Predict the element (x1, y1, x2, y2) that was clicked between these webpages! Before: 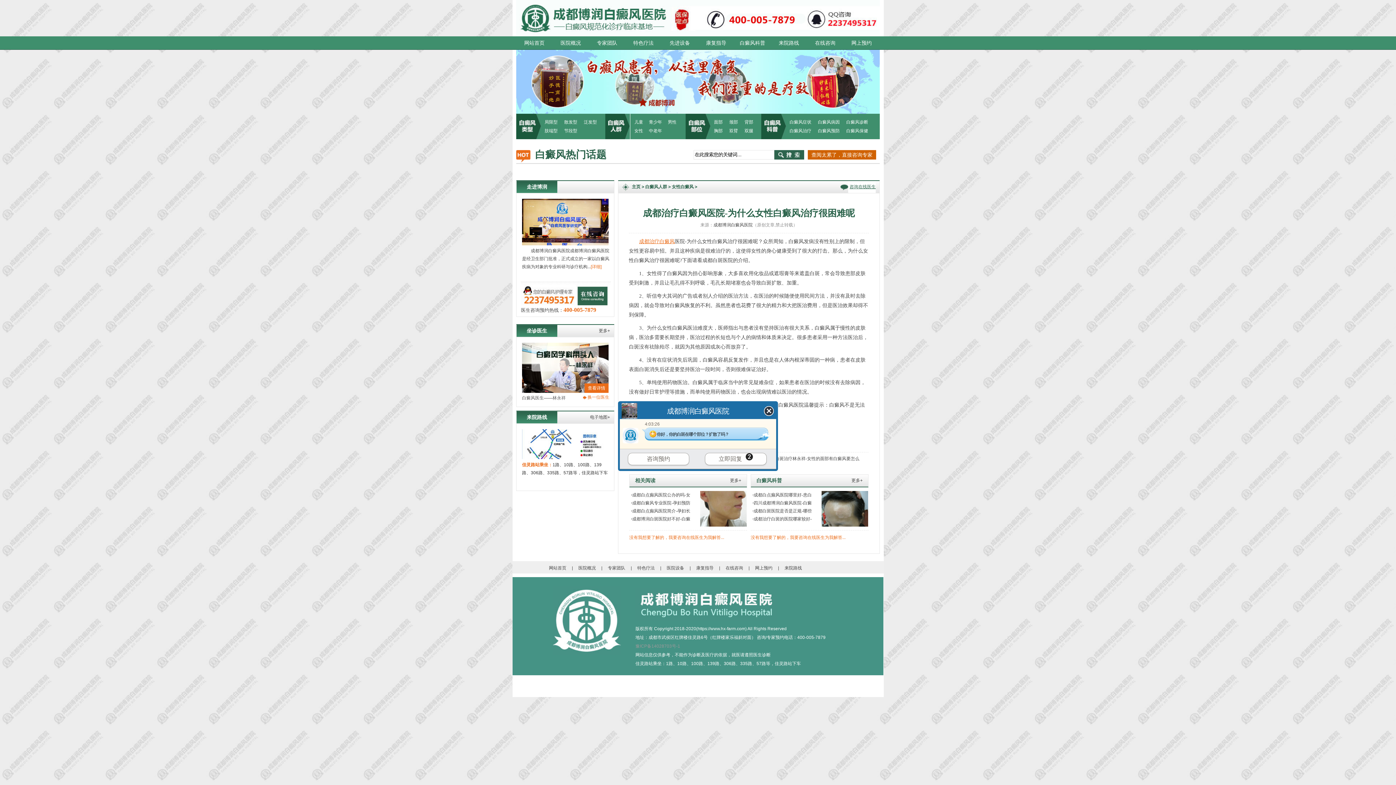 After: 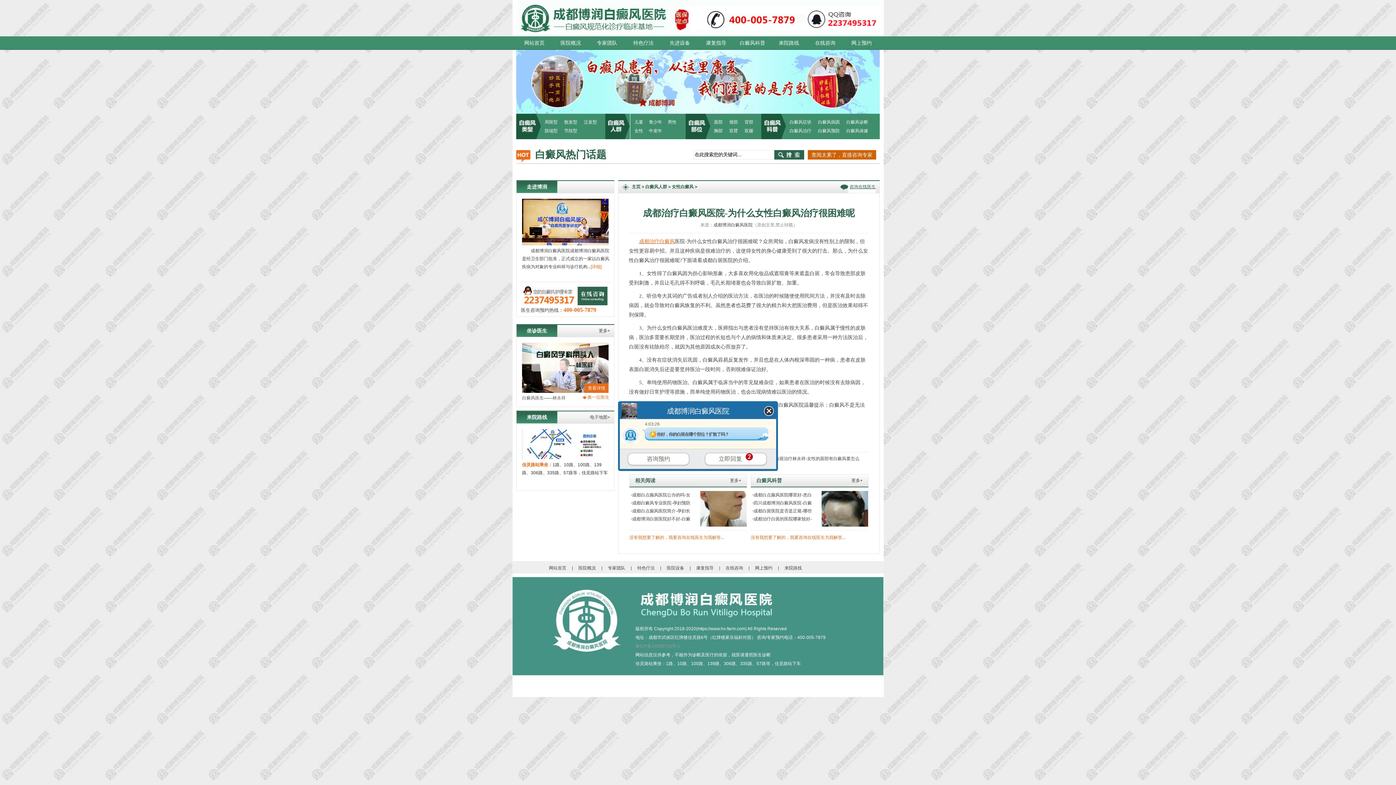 Action: bbox: (815, 40, 835, 45) label: 在线咨询